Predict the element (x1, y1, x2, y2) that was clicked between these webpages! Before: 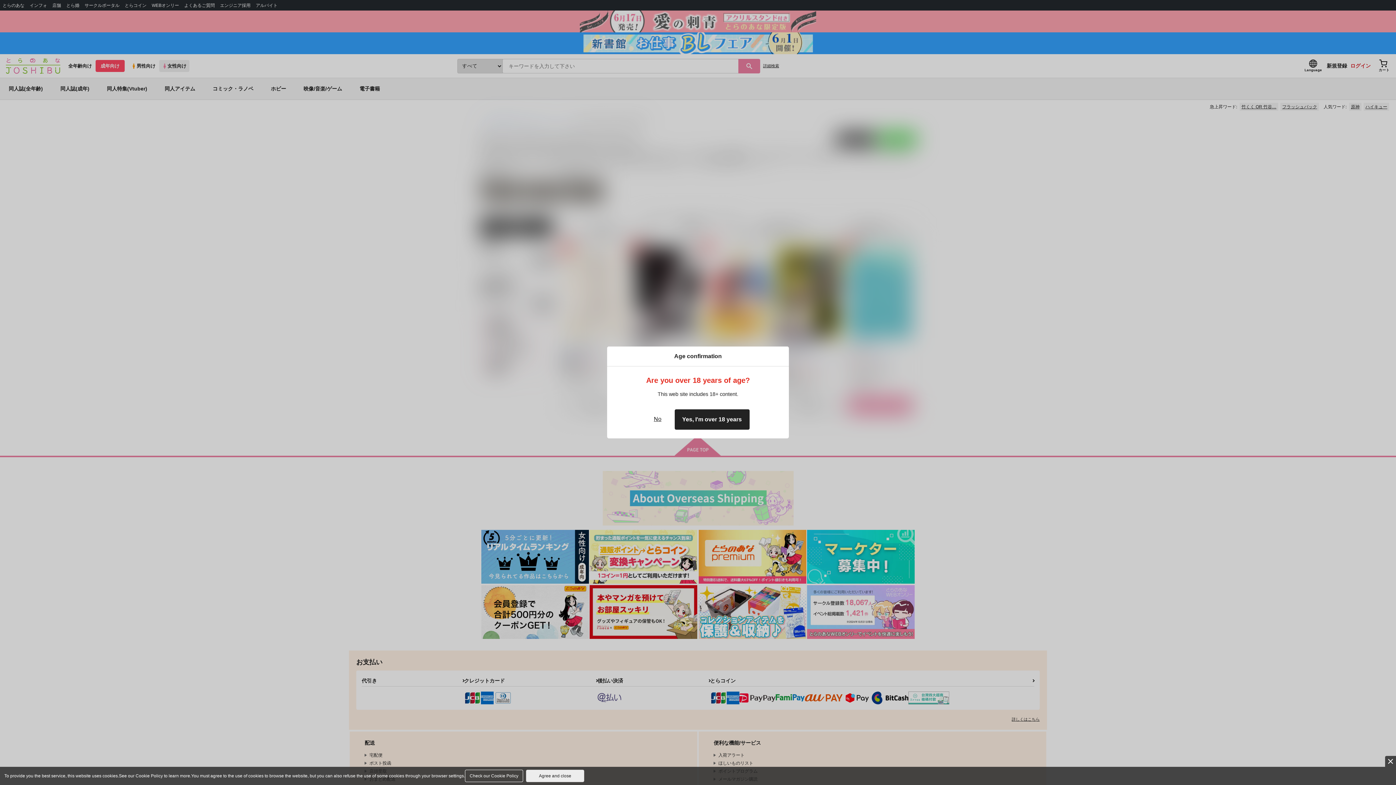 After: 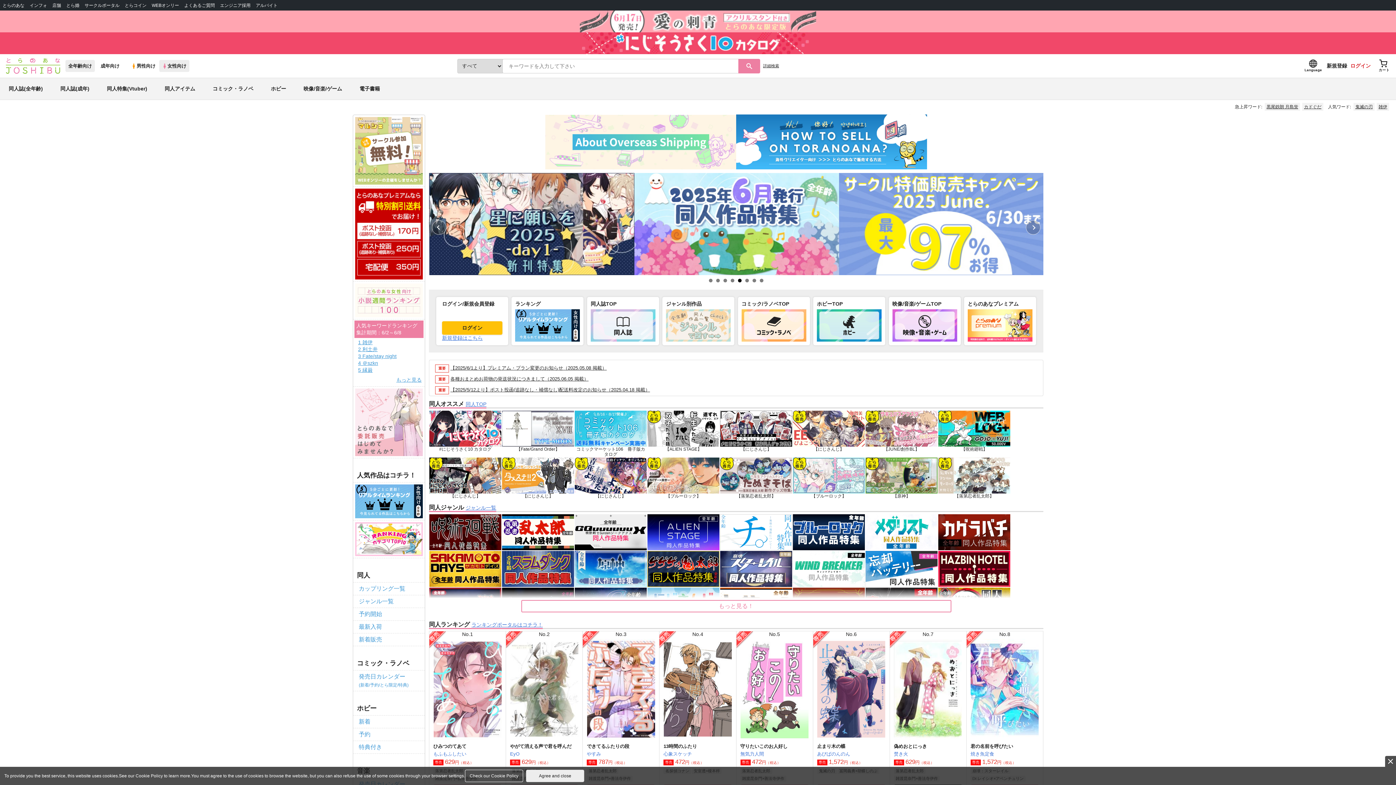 Action: bbox: (646, 409, 668, 430) label: No